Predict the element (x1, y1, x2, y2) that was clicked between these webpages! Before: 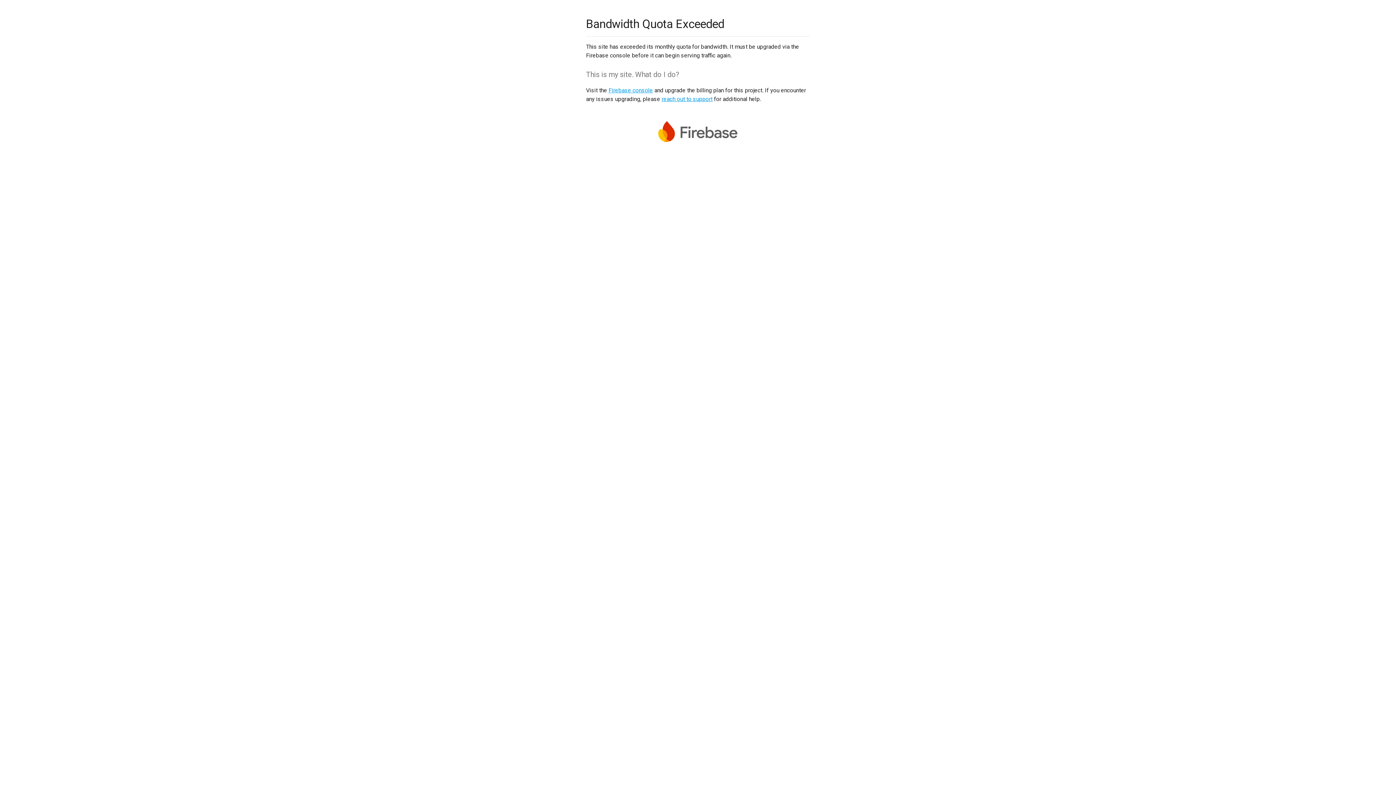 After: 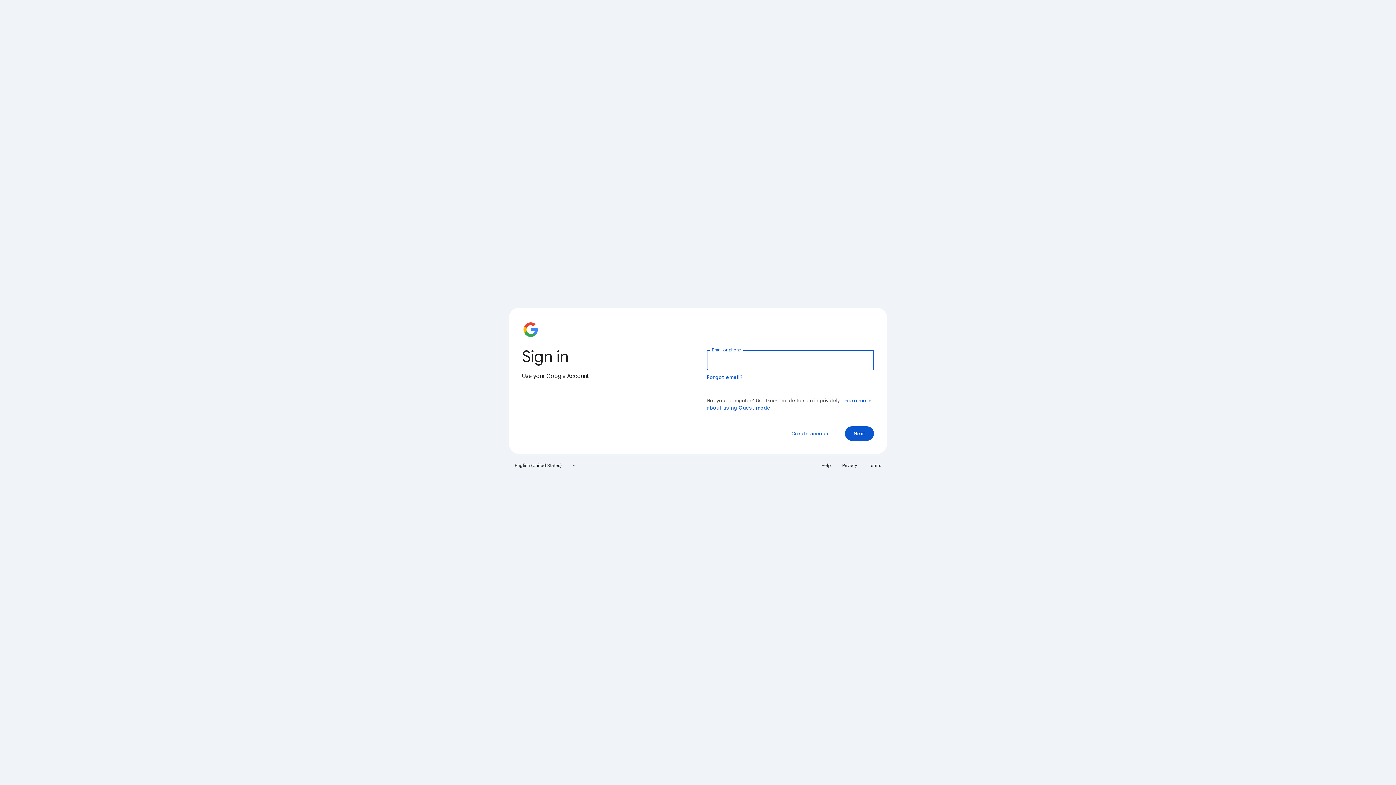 Action: bbox: (608, 86, 653, 93) label: Firebase console